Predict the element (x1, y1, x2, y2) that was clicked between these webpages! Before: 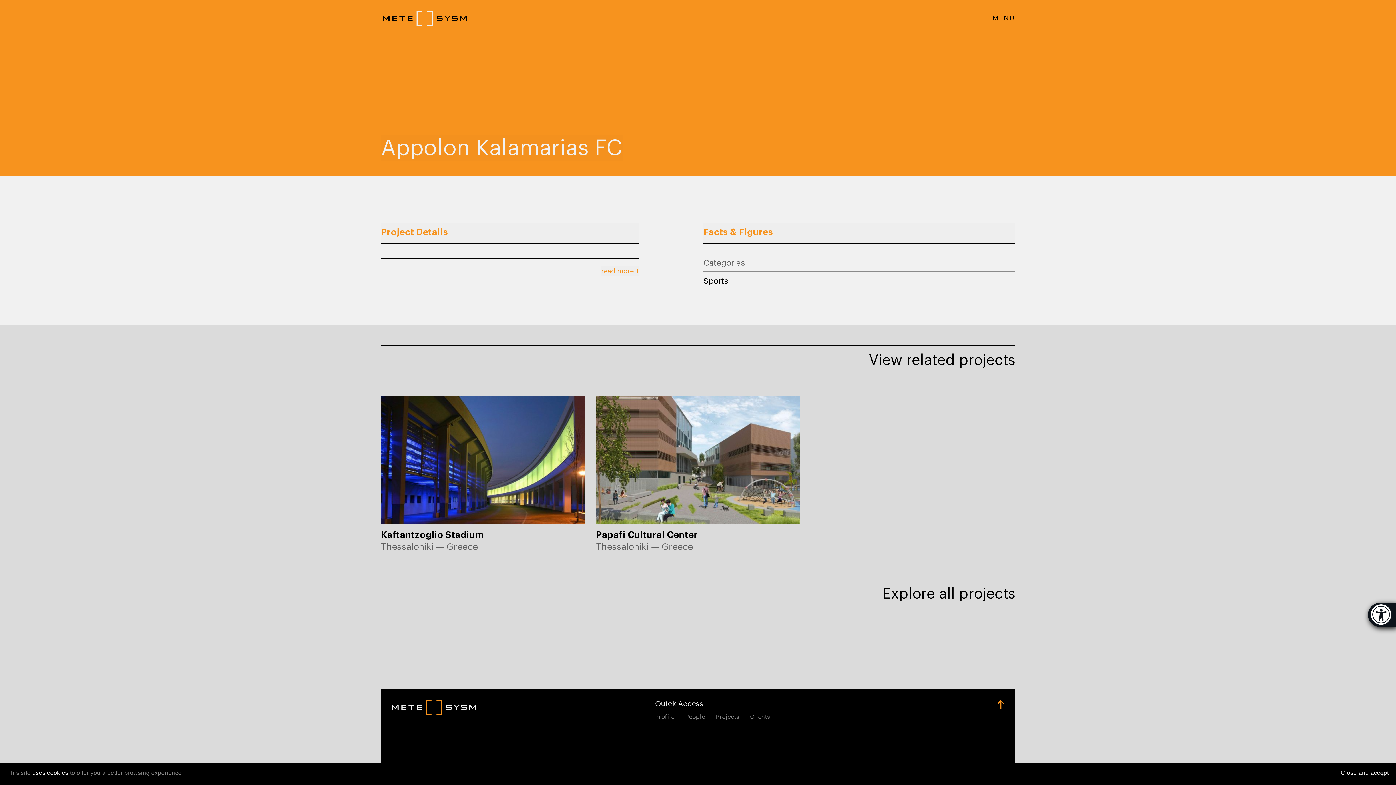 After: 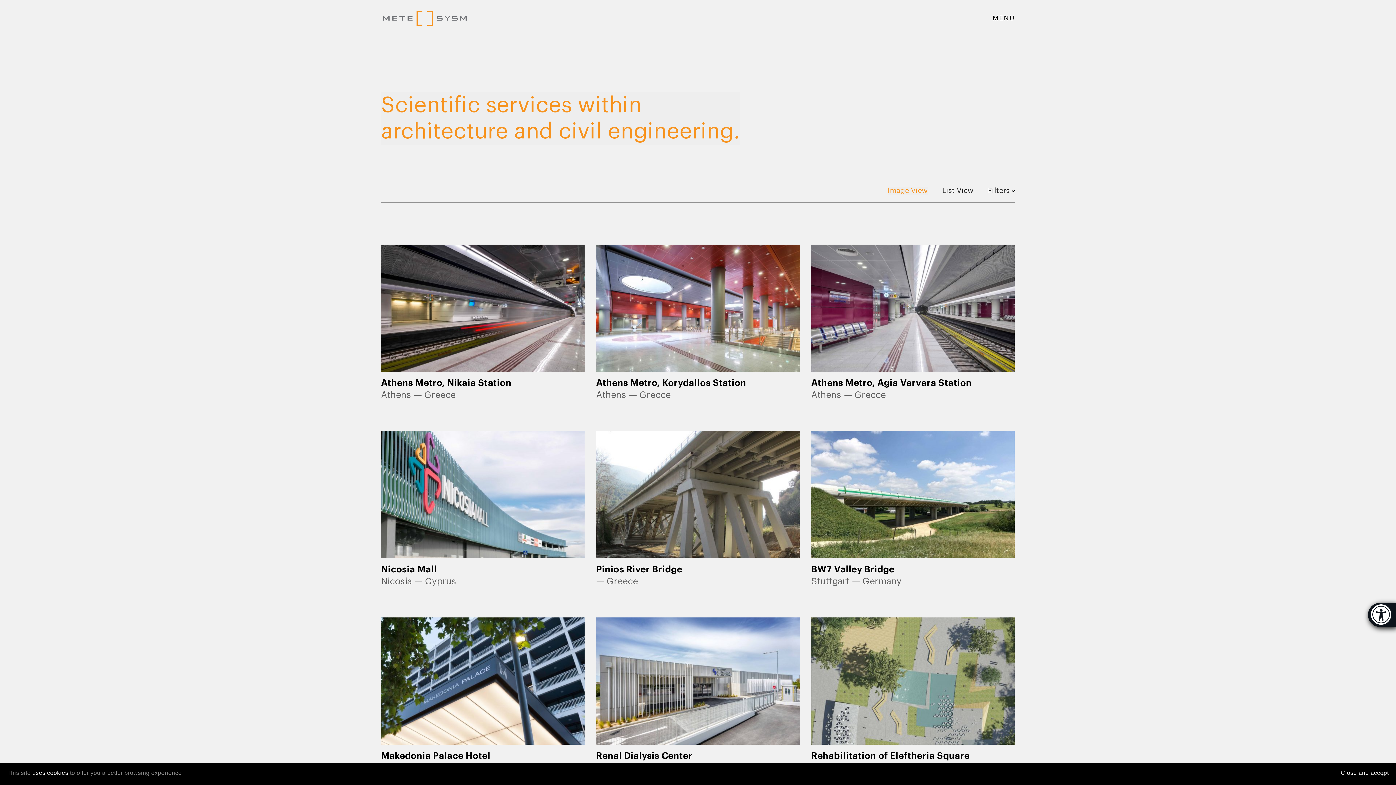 Action: bbox: (716, 714, 739, 720) label: Projects